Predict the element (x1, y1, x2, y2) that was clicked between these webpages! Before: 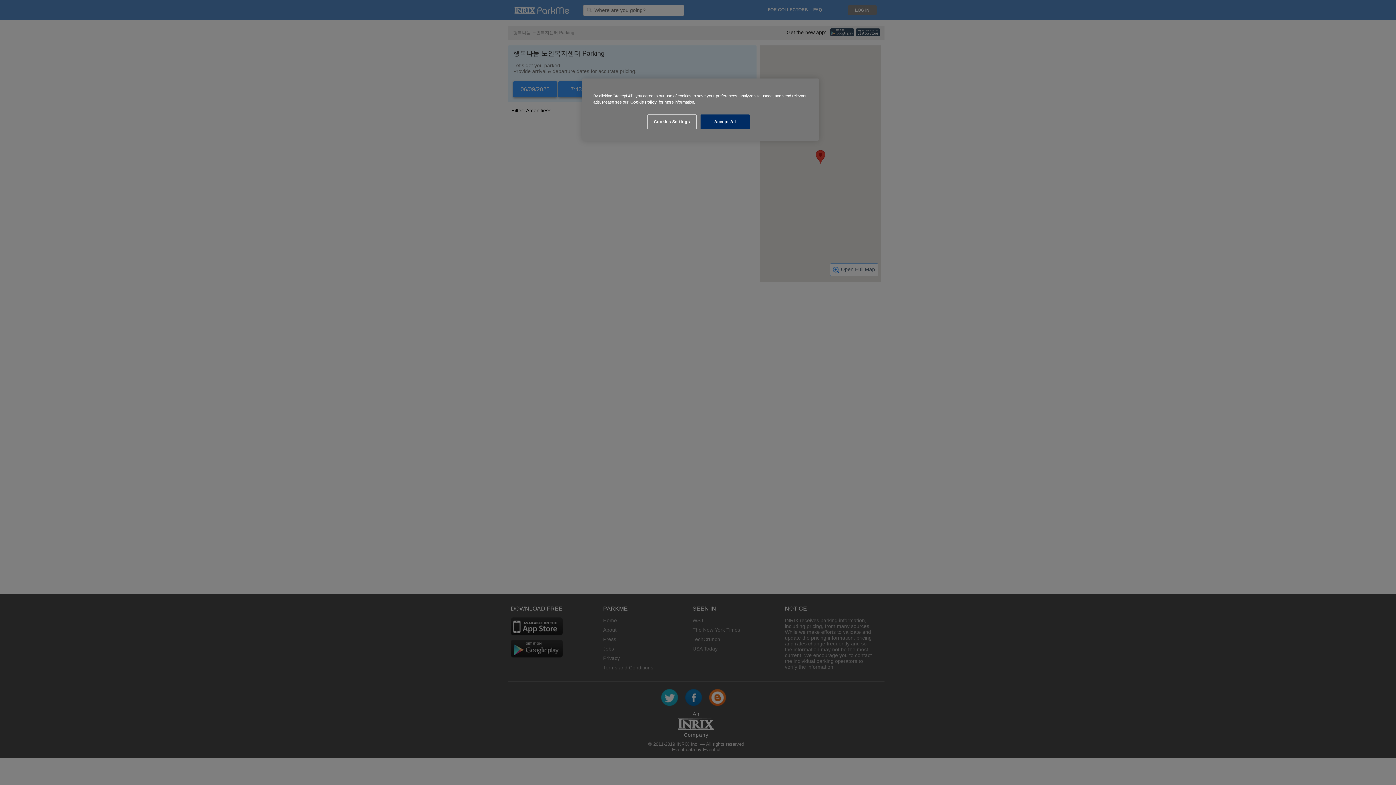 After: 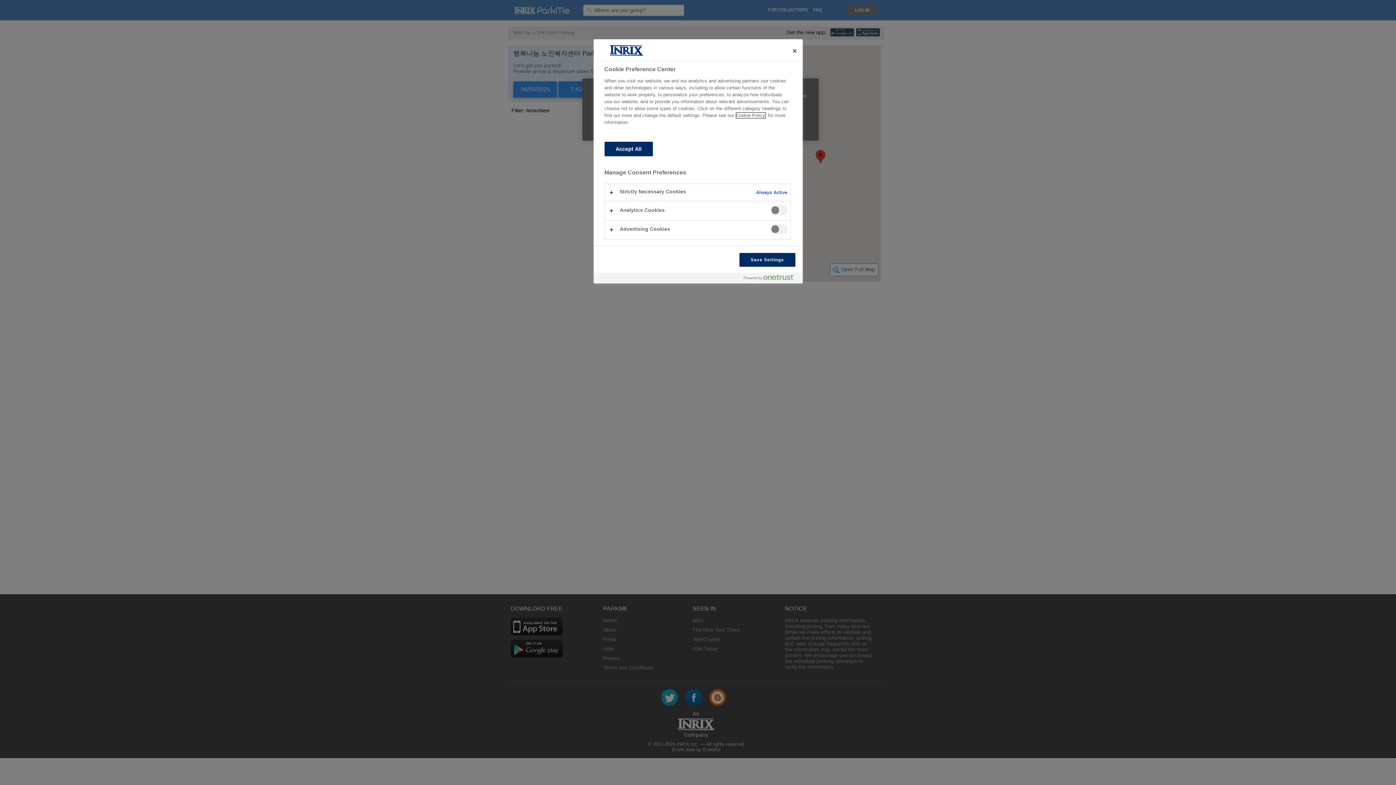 Action: bbox: (647, 114, 696, 129) label: Cookies Settings